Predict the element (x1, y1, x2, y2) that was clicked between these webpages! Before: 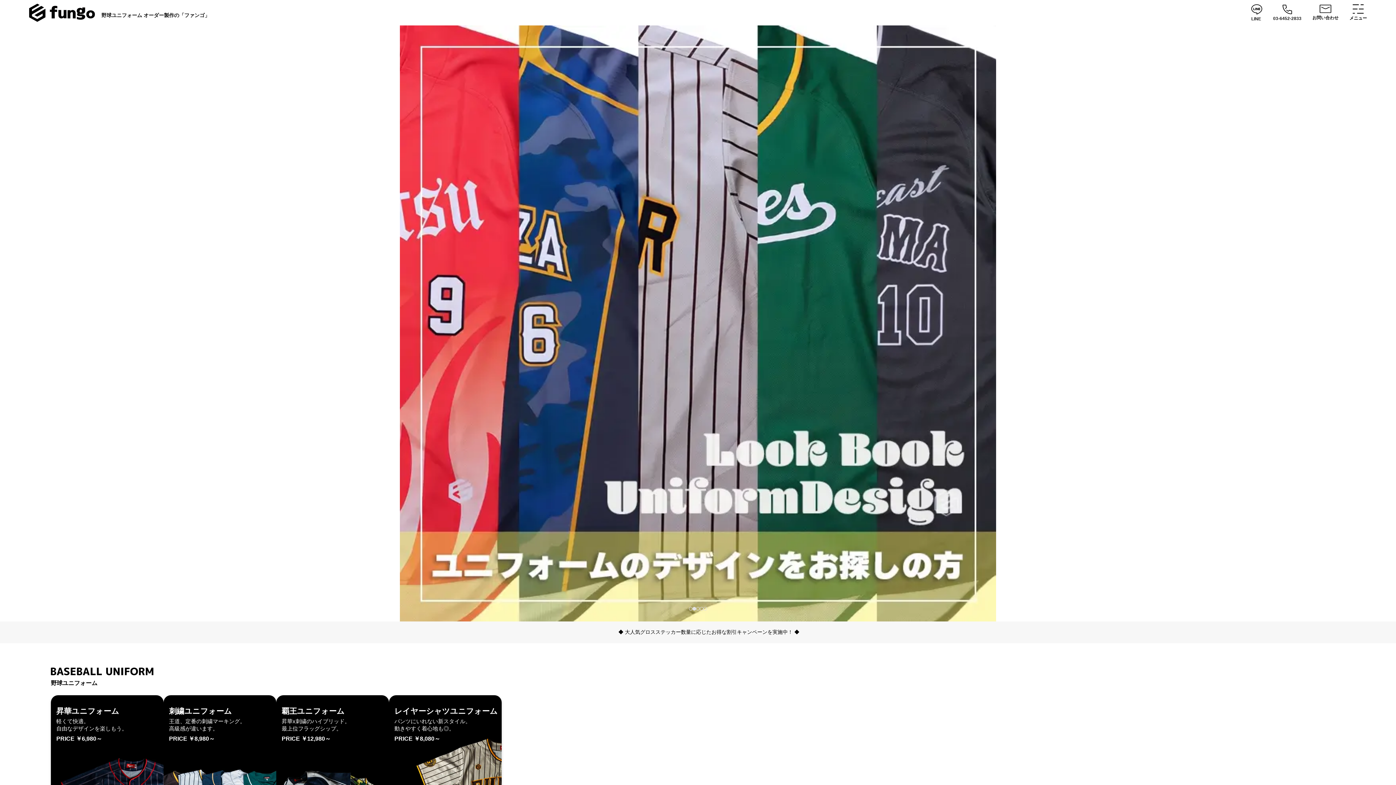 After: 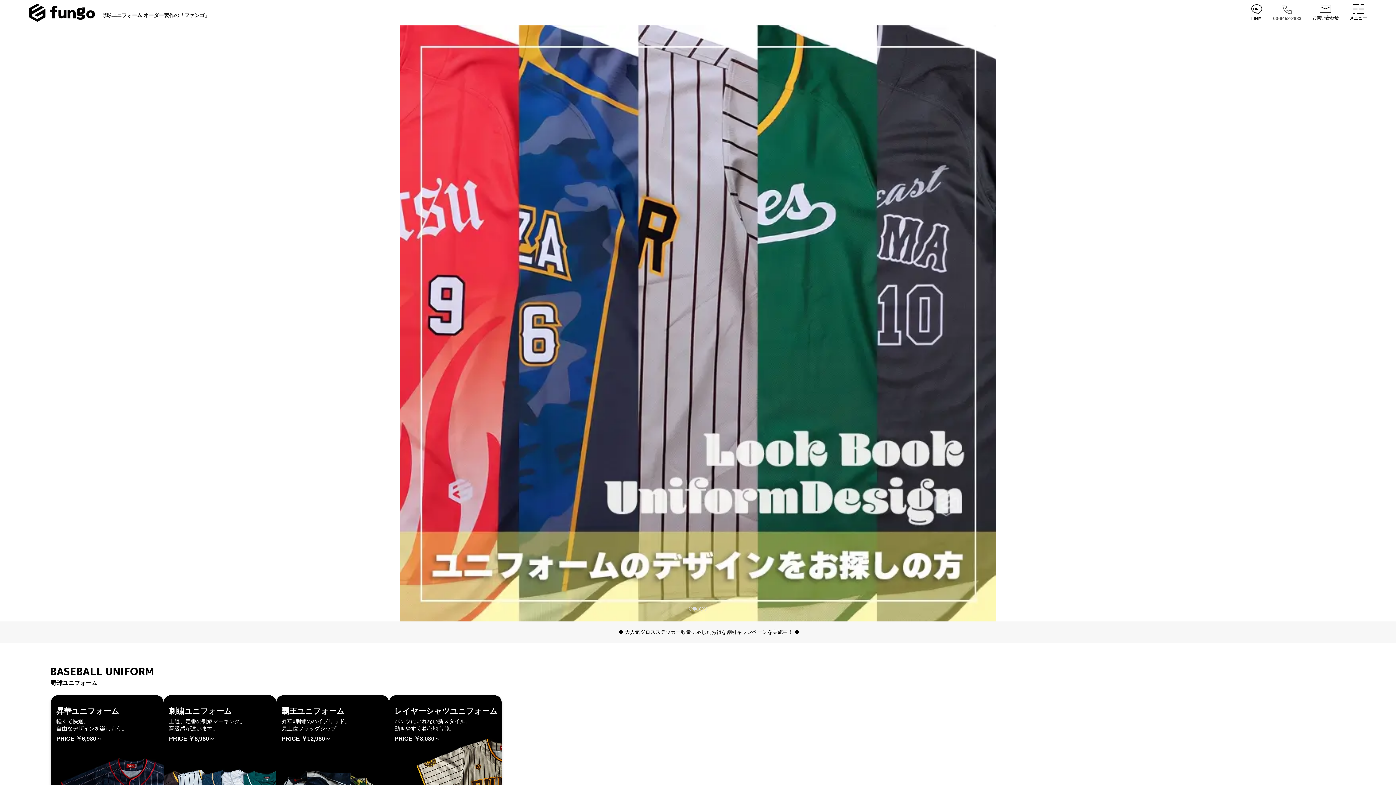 Action: label: 03-6452-2833 bbox: (1273, 4, 1301, 21)